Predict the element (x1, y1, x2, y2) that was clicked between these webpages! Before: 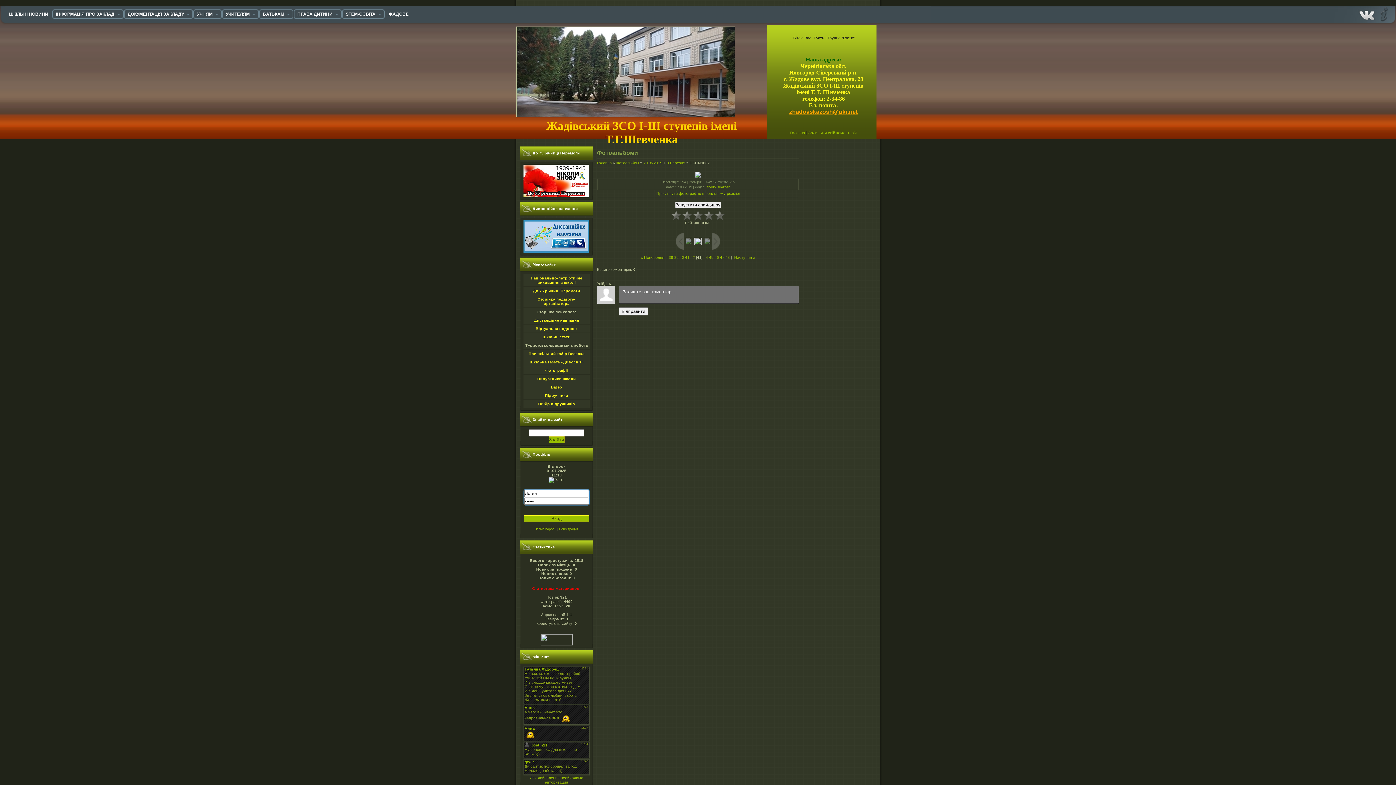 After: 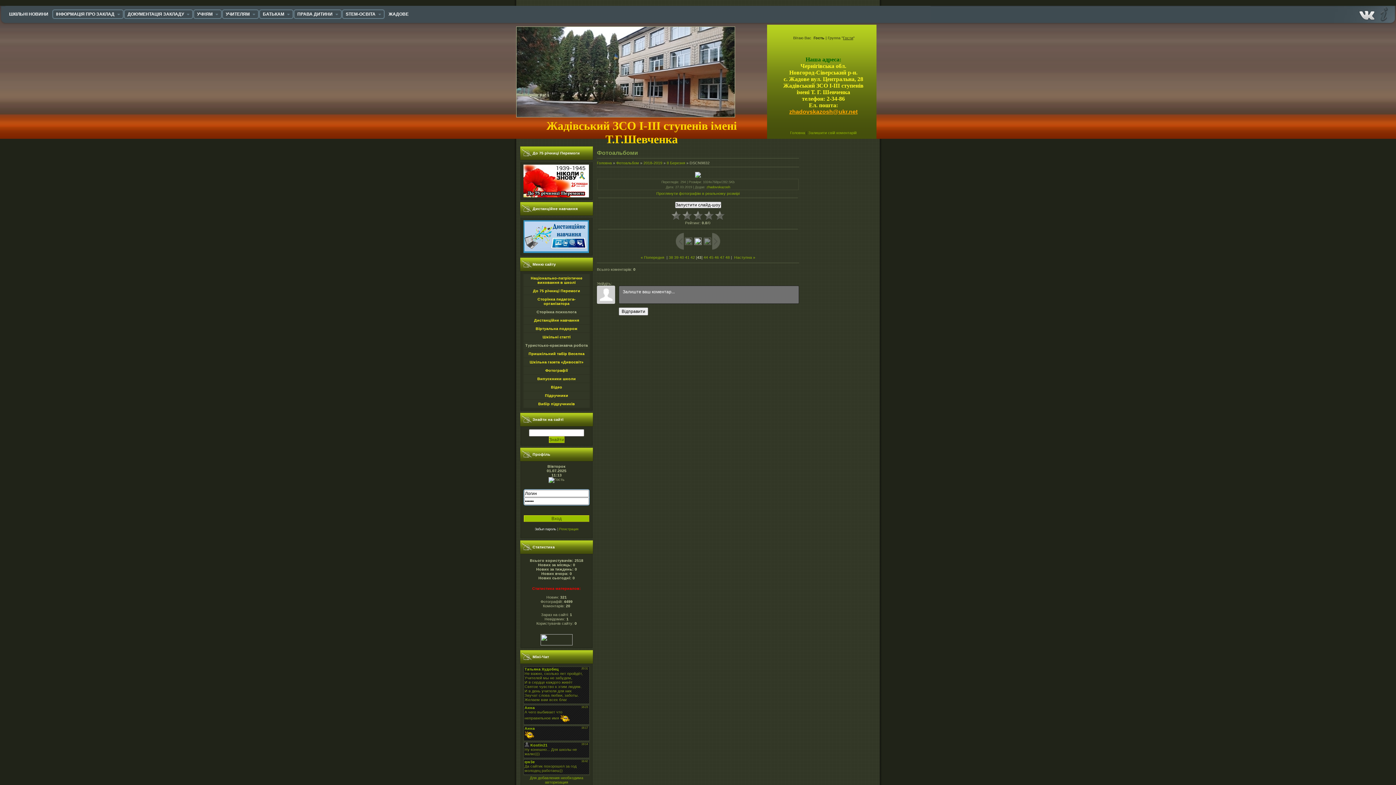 Action: label: Забыл пароль bbox: (534, 527, 556, 531)